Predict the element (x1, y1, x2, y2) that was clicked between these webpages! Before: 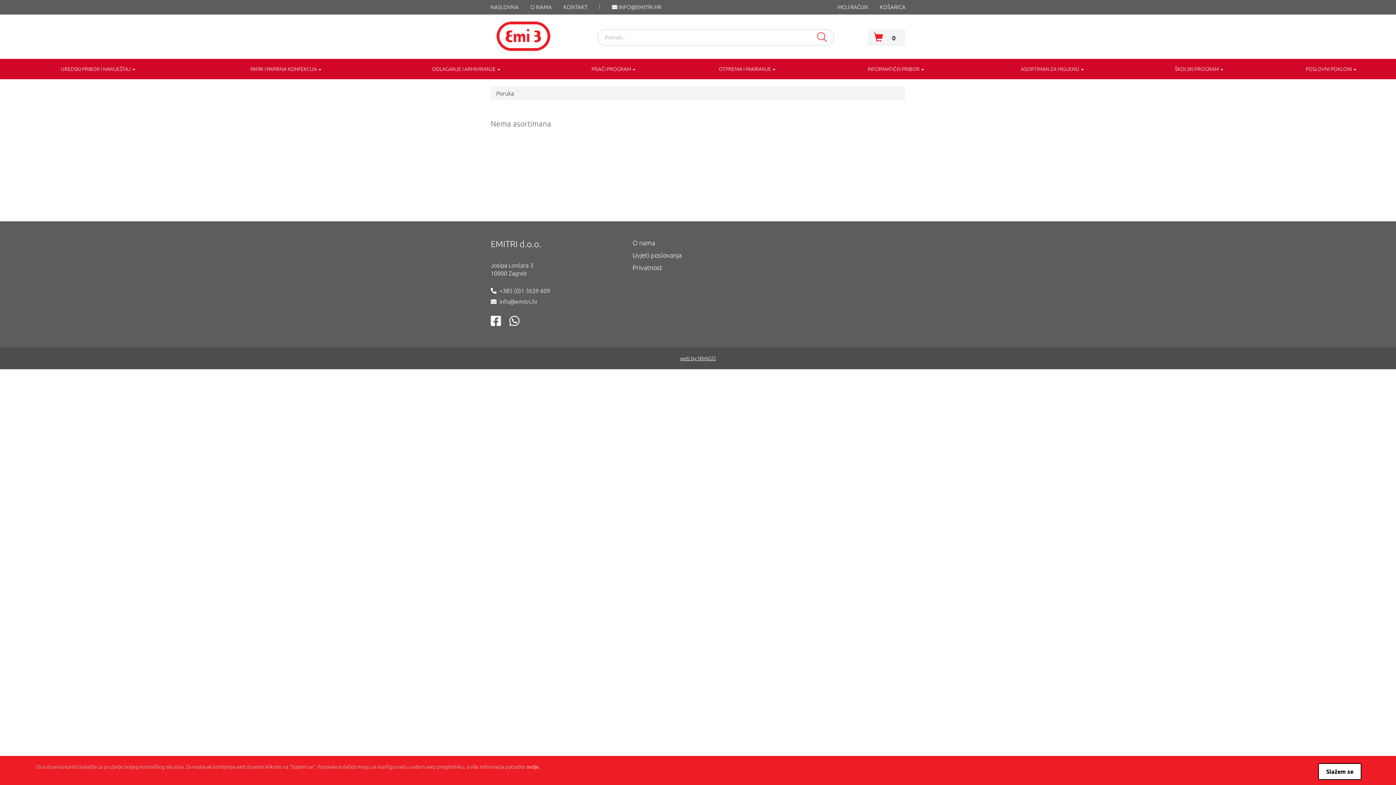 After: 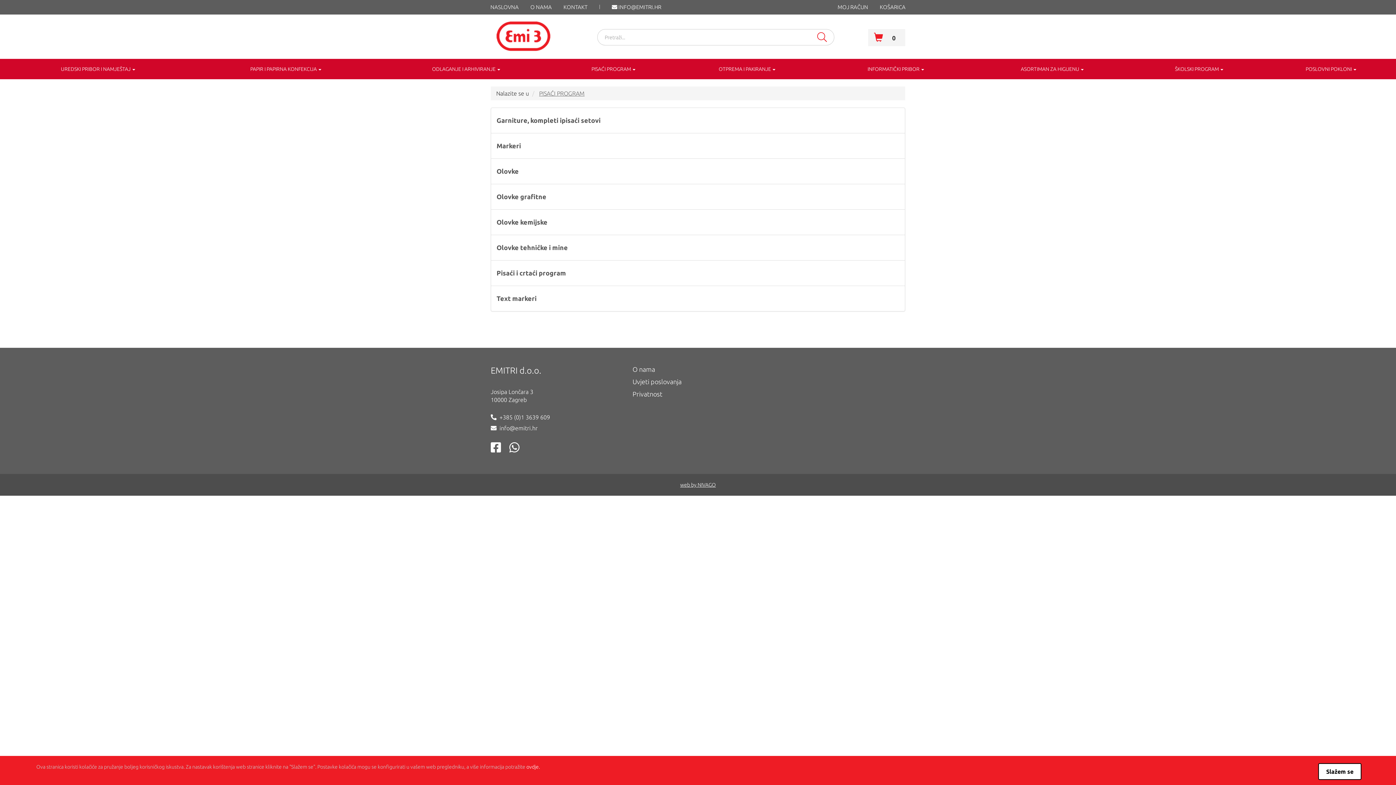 Action: bbox: (552, 62, 670, 75) label: PISAĆI PROGRAM